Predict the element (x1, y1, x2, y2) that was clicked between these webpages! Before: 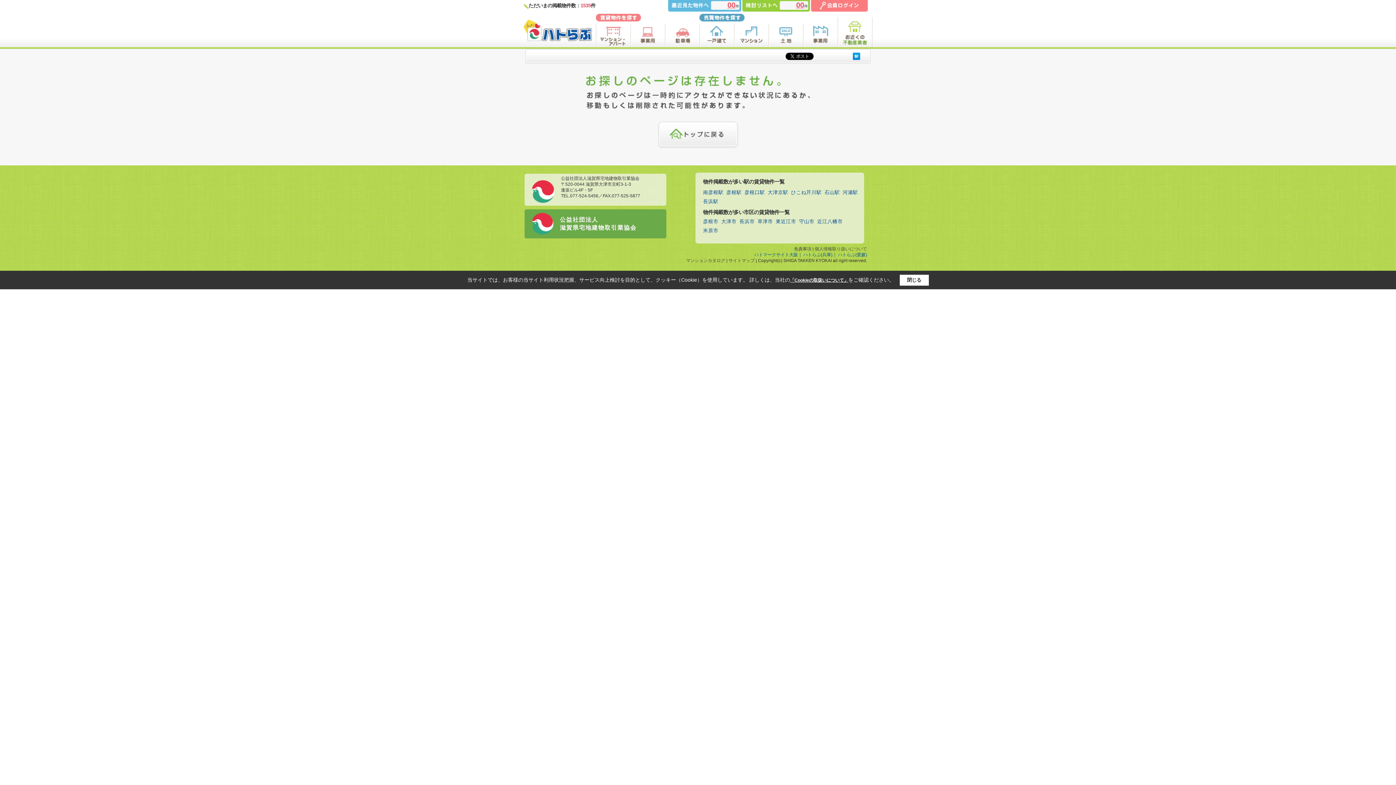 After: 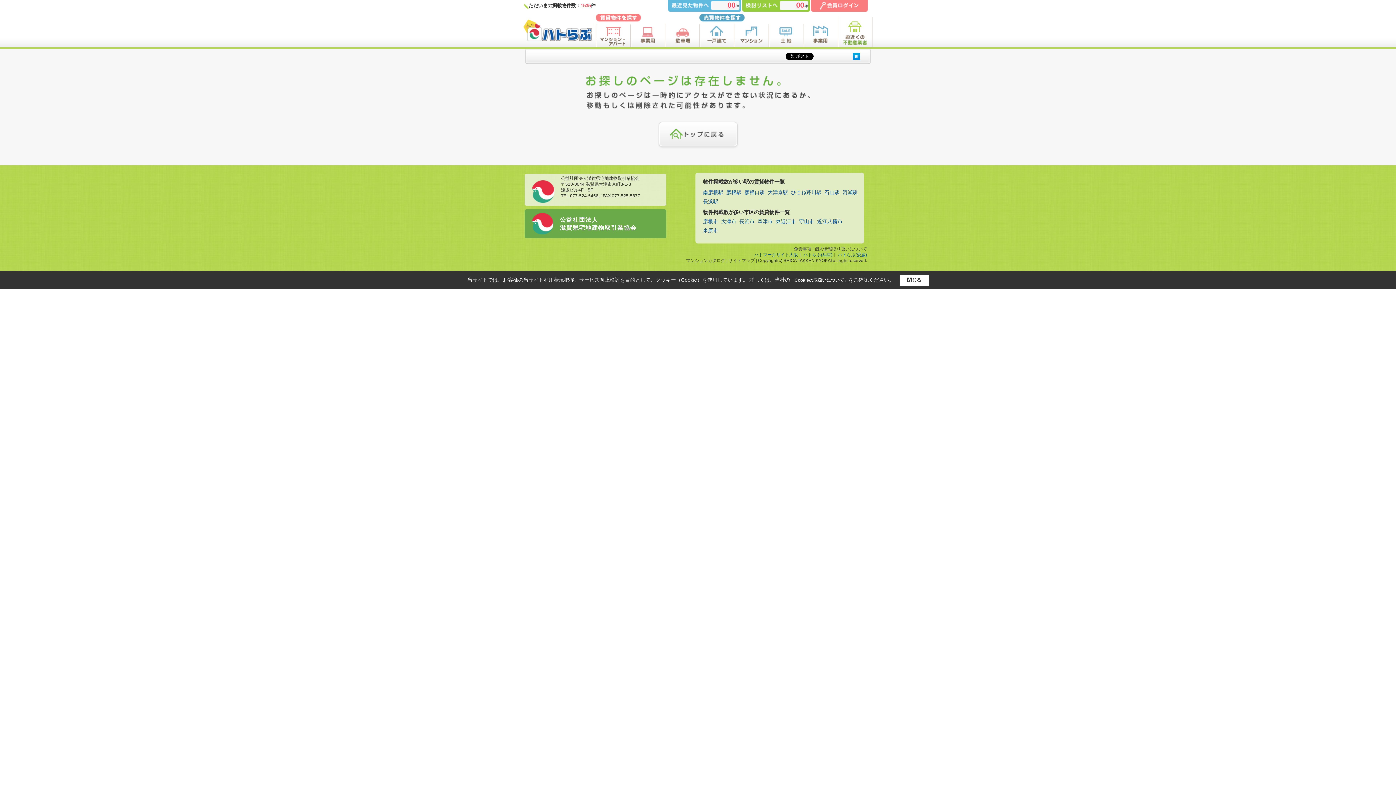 Action: label: 公益社団法人
滋賀県宅地建物取引業協会 bbox: (553, 209, 643, 238)